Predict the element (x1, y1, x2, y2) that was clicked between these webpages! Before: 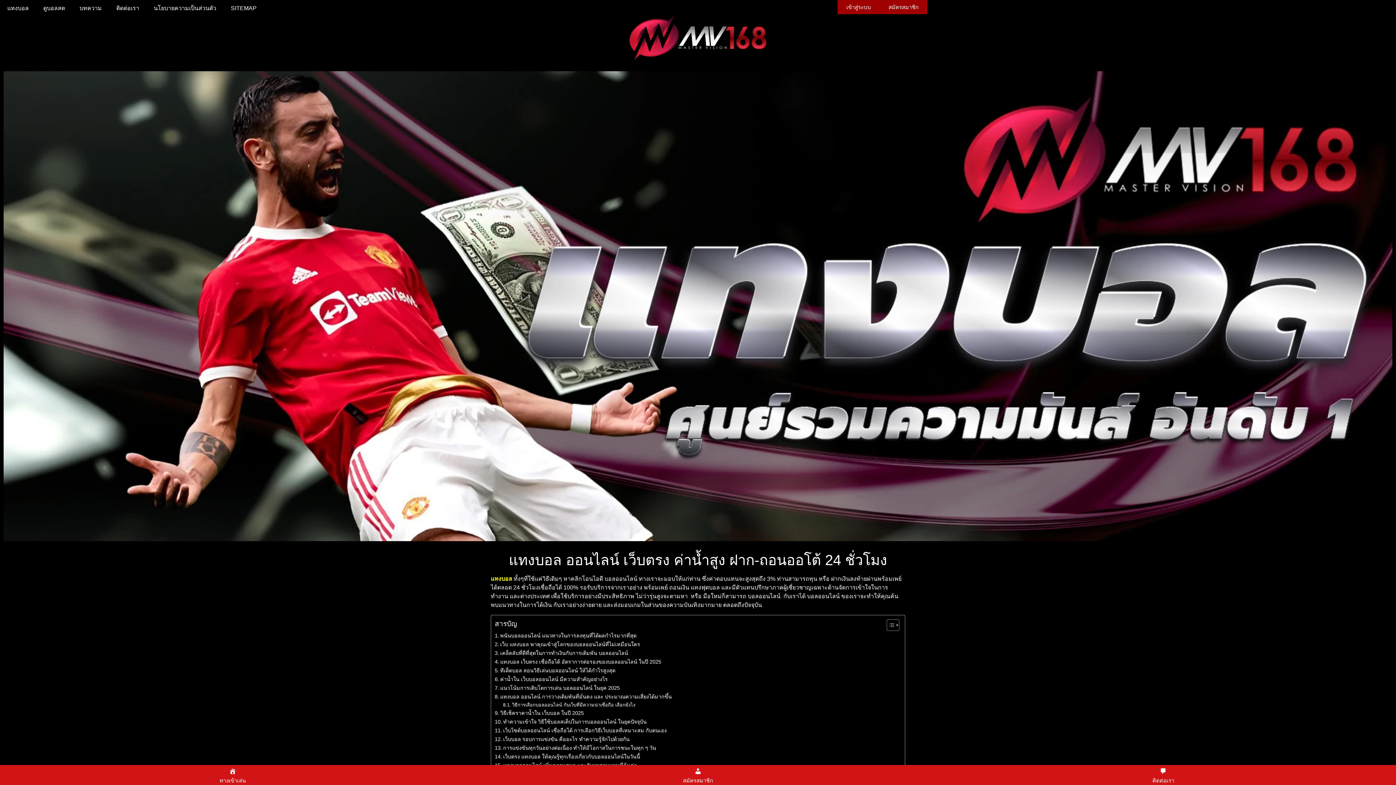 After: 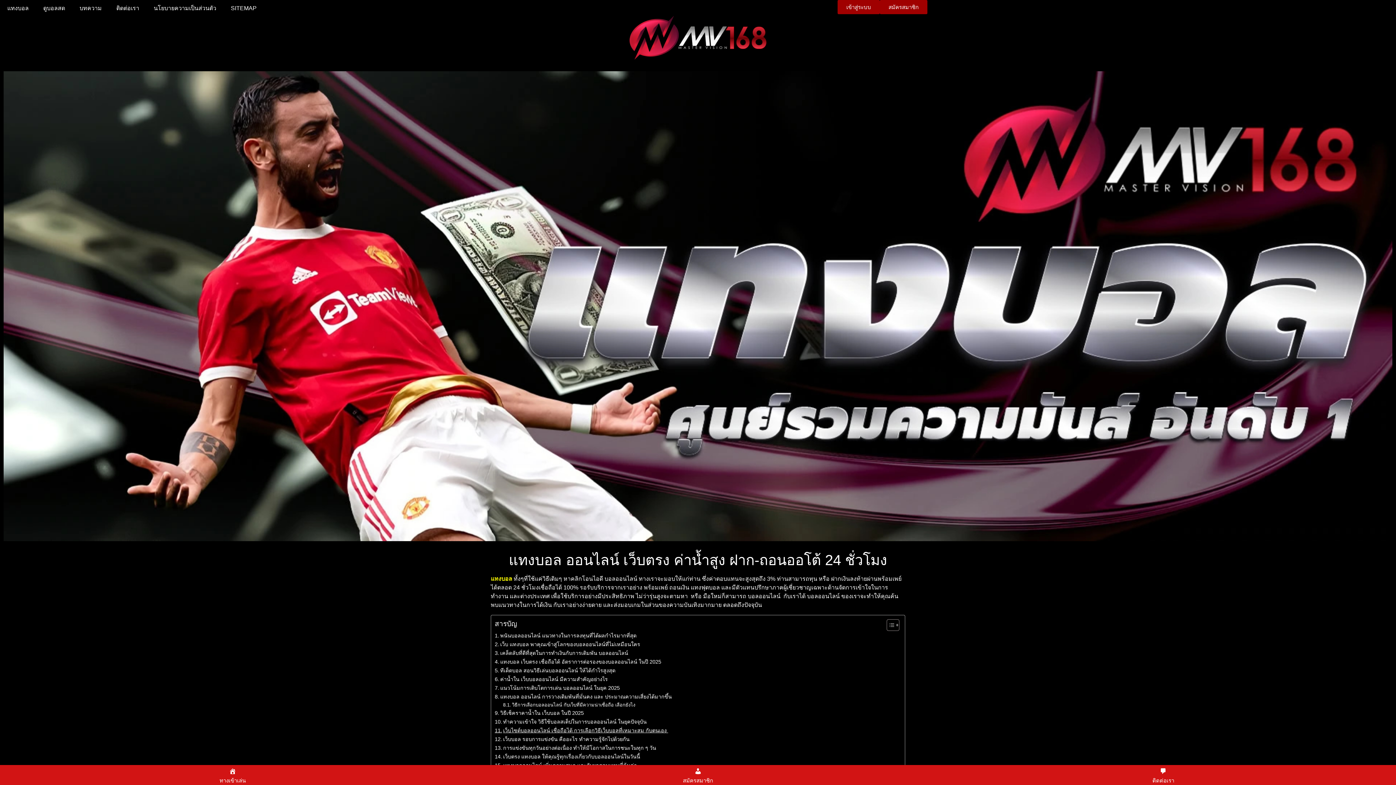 Action: label: เว็บไซต์บอลออนไลน์ เชื่อถือได้ การเลือกวิธีเว็บบอลที่เหมาะสม กับตนเอง  bbox: (494, 726, 668, 735)